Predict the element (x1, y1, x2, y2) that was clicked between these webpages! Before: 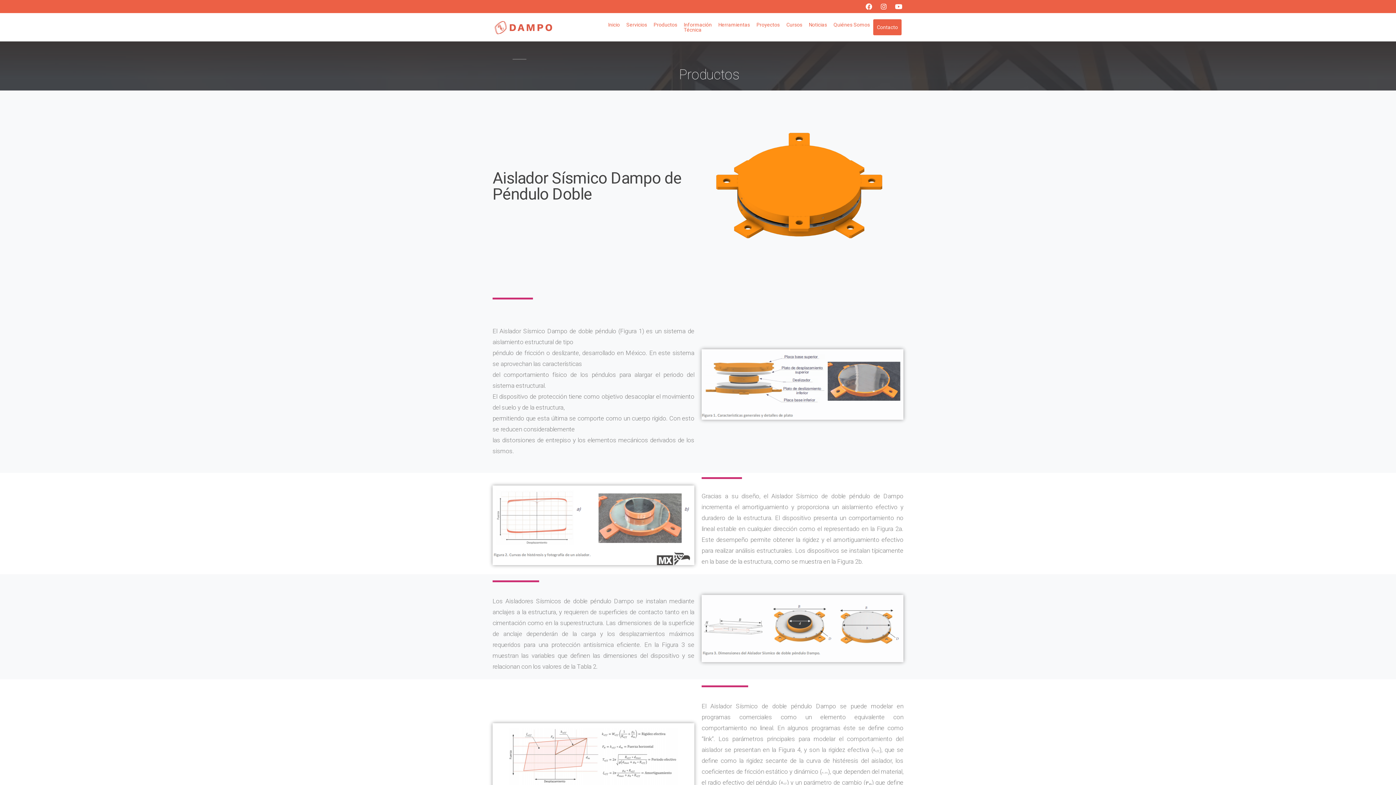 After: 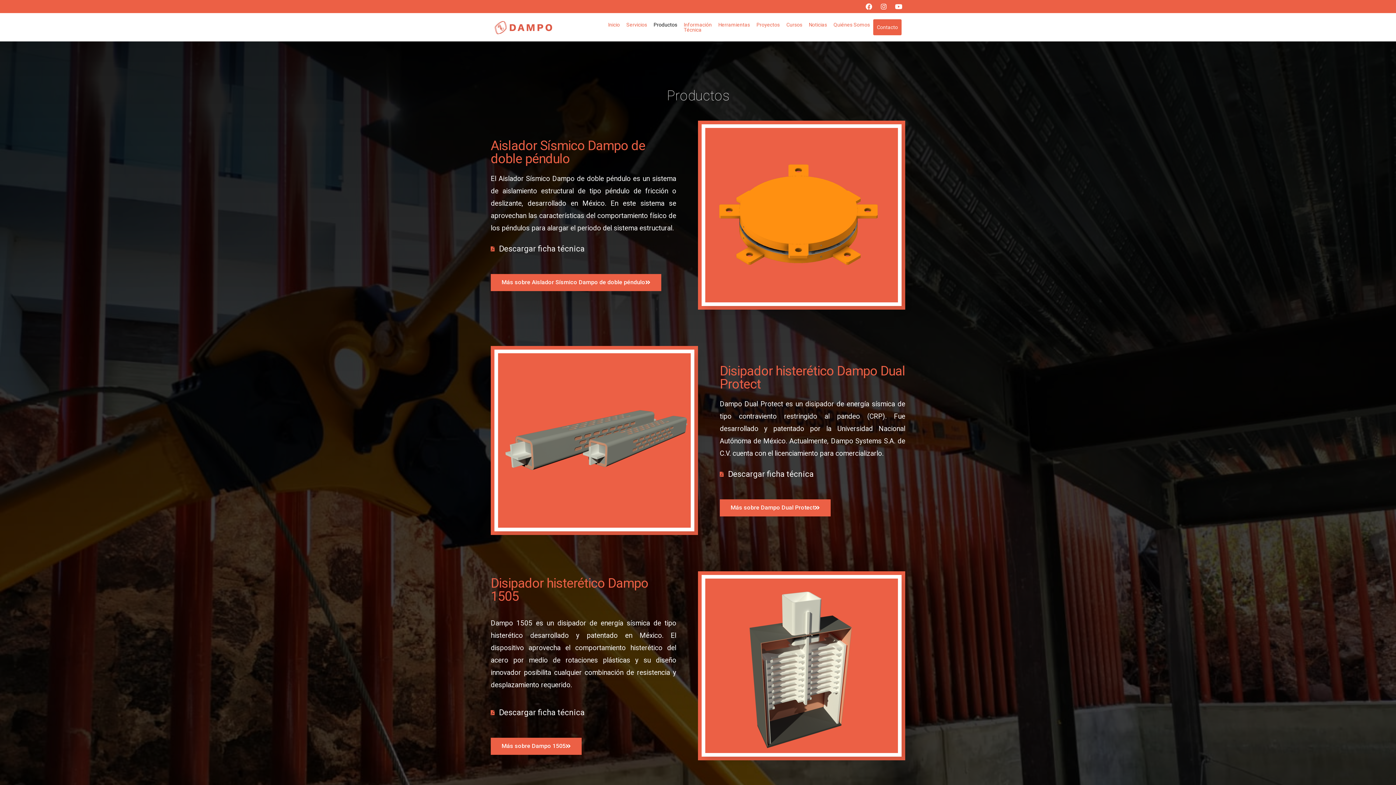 Action: bbox: (650, 16, 680, 32) label: Productos